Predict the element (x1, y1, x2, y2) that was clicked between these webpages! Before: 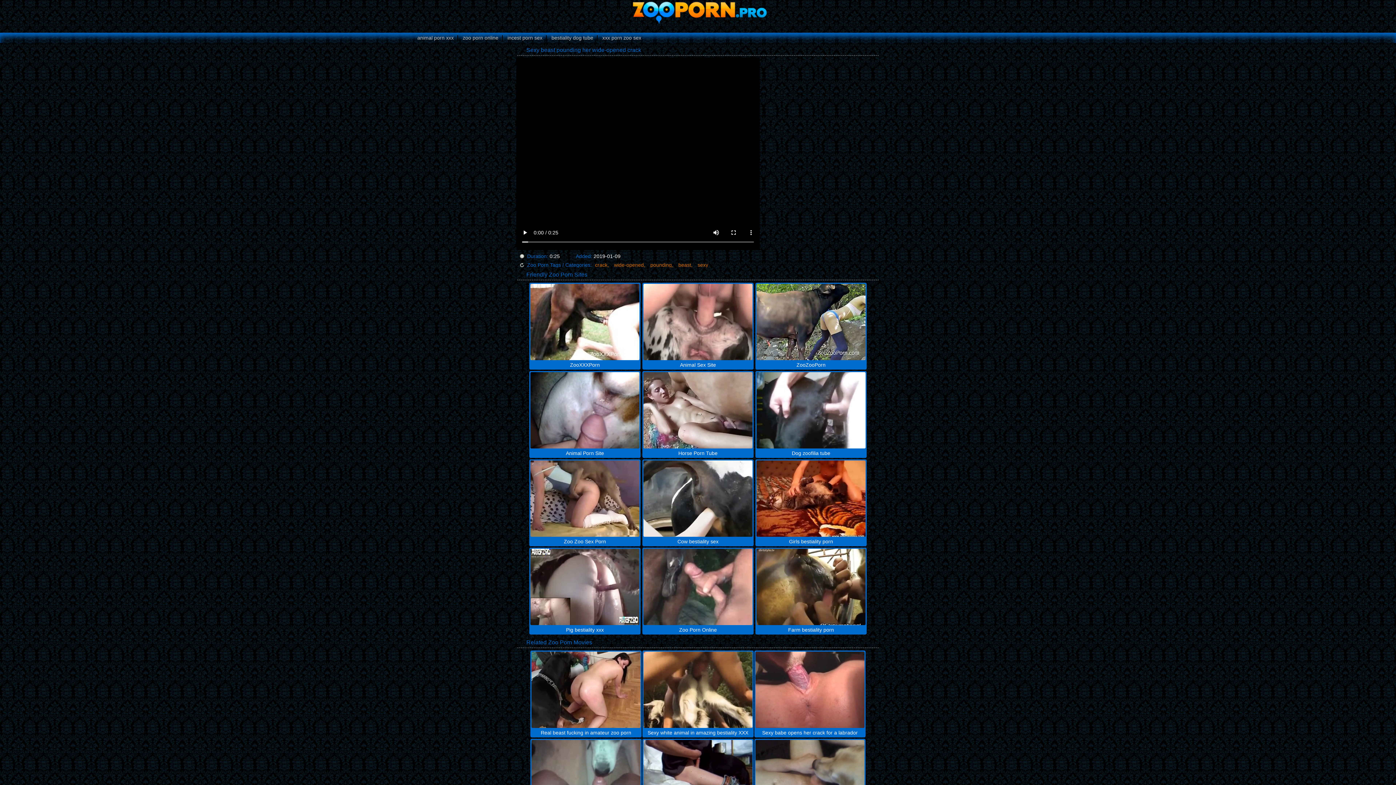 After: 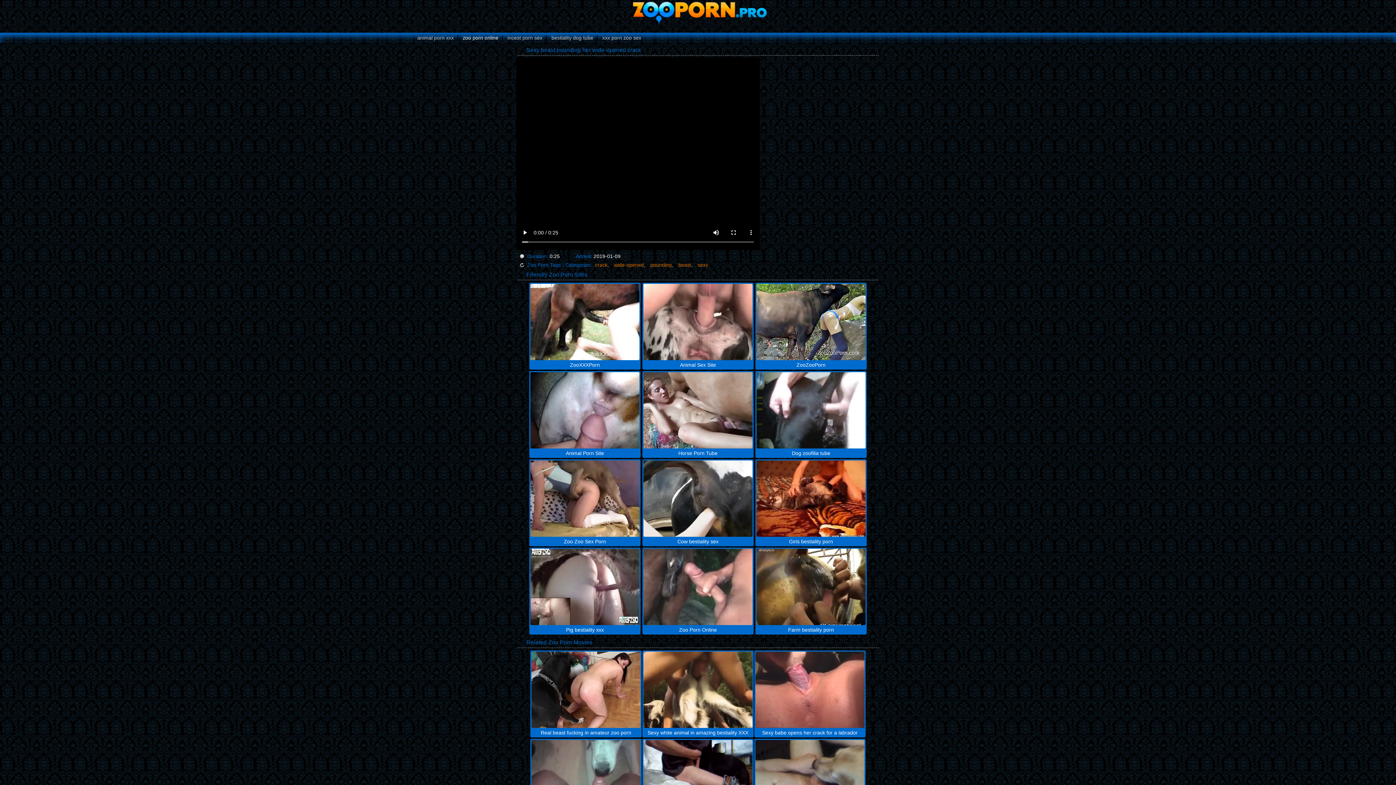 Action: label: zoo porn online bbox: (459, 32, 502, 42)